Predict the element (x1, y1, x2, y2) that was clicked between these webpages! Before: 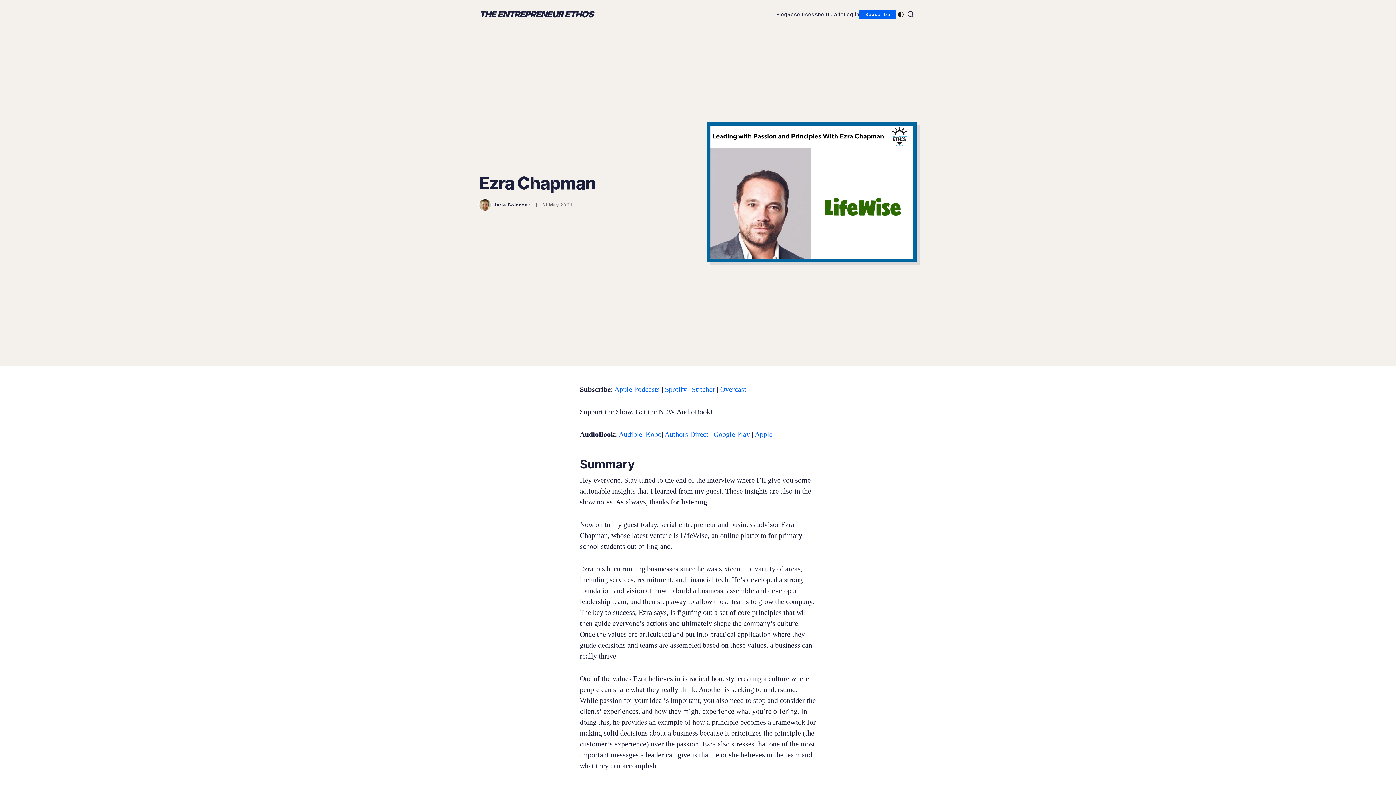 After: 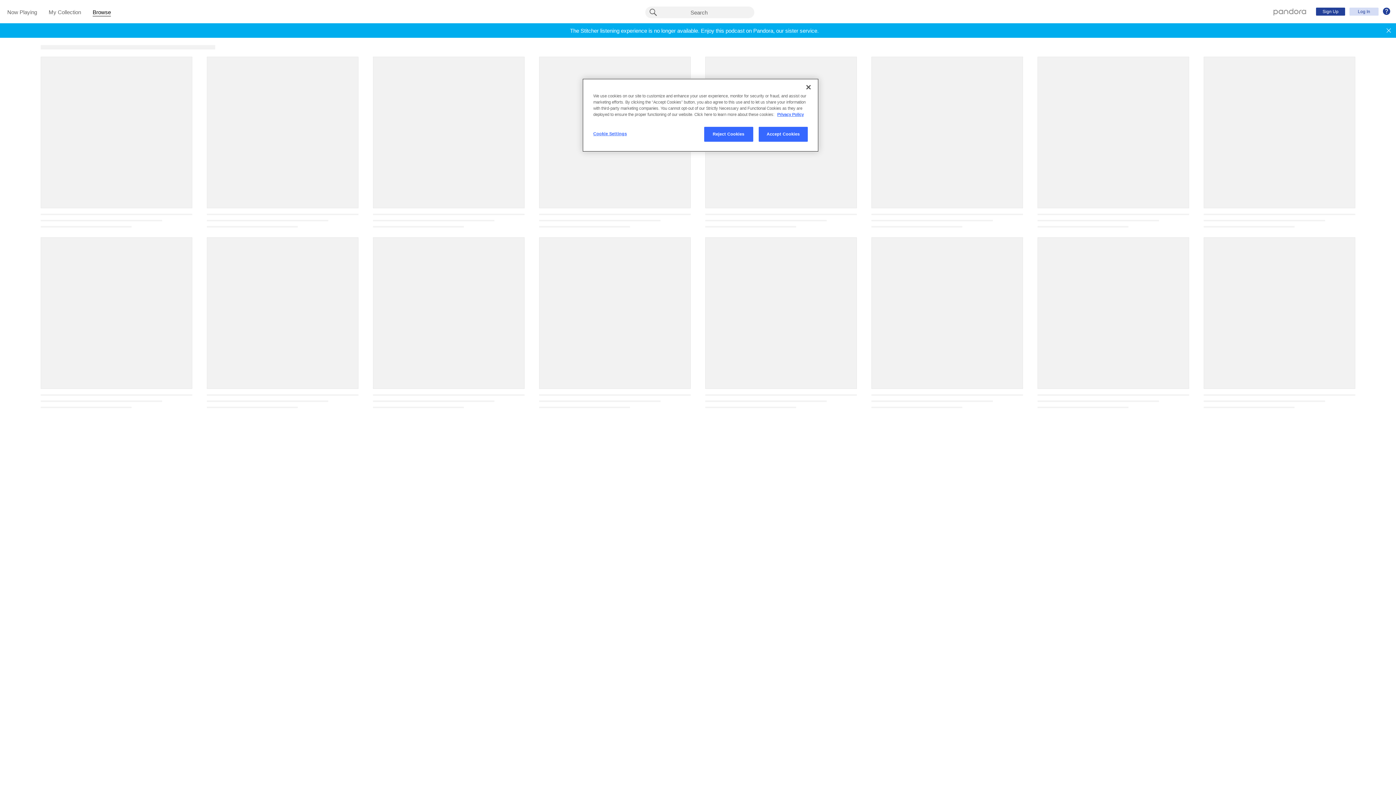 Action: bbox: (690, 385, 715, 393) label:  Stitcher